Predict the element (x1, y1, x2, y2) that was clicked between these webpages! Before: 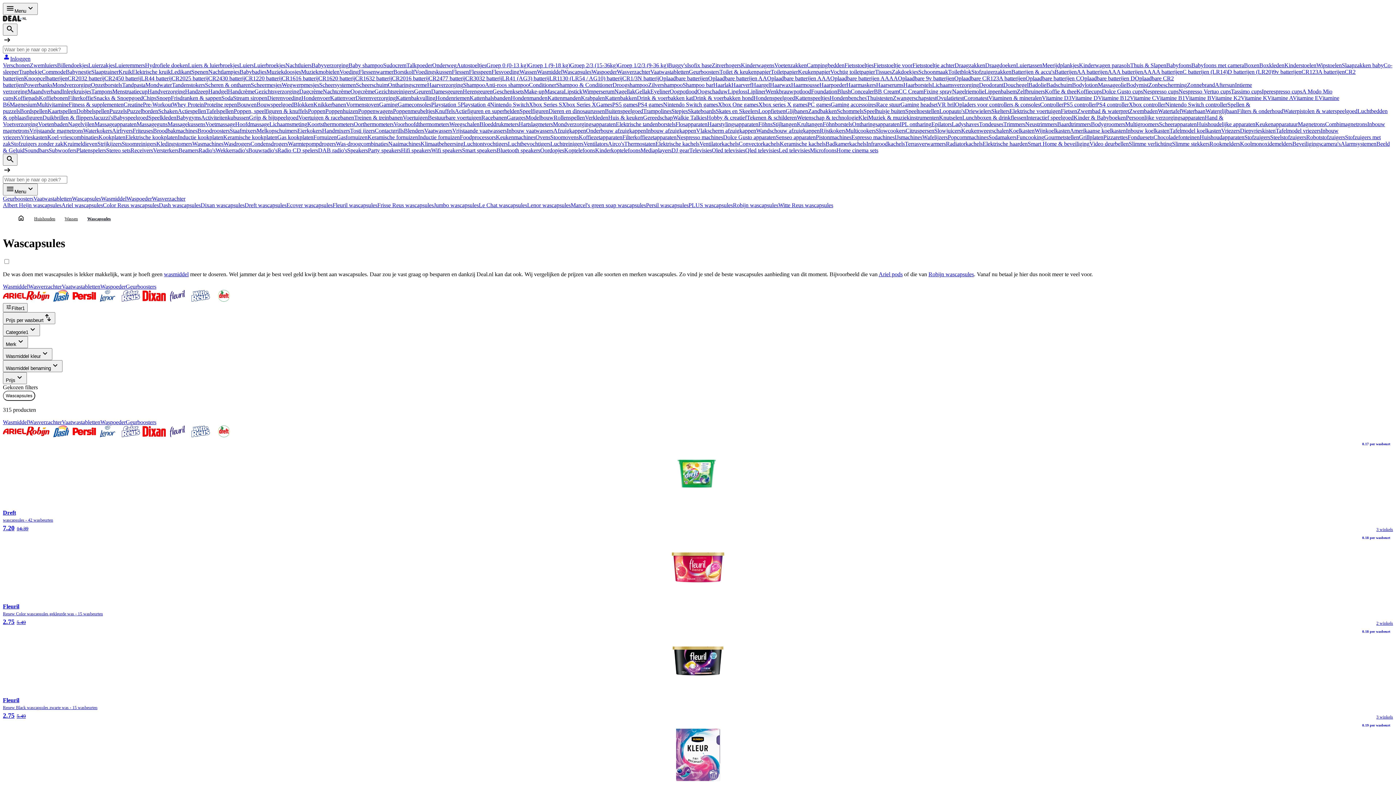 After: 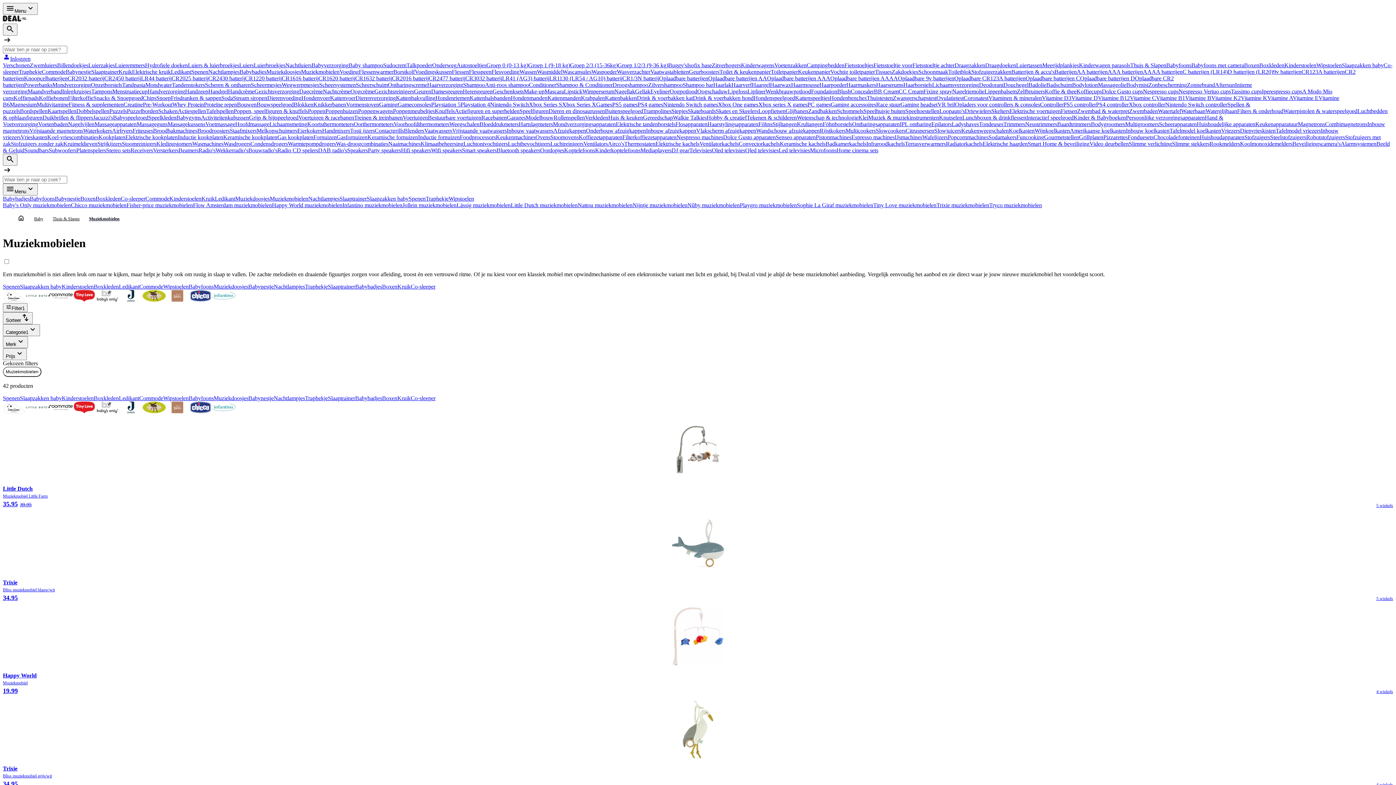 Action: bbox: (301, 68, 339, 74) label: Muziekmobielen